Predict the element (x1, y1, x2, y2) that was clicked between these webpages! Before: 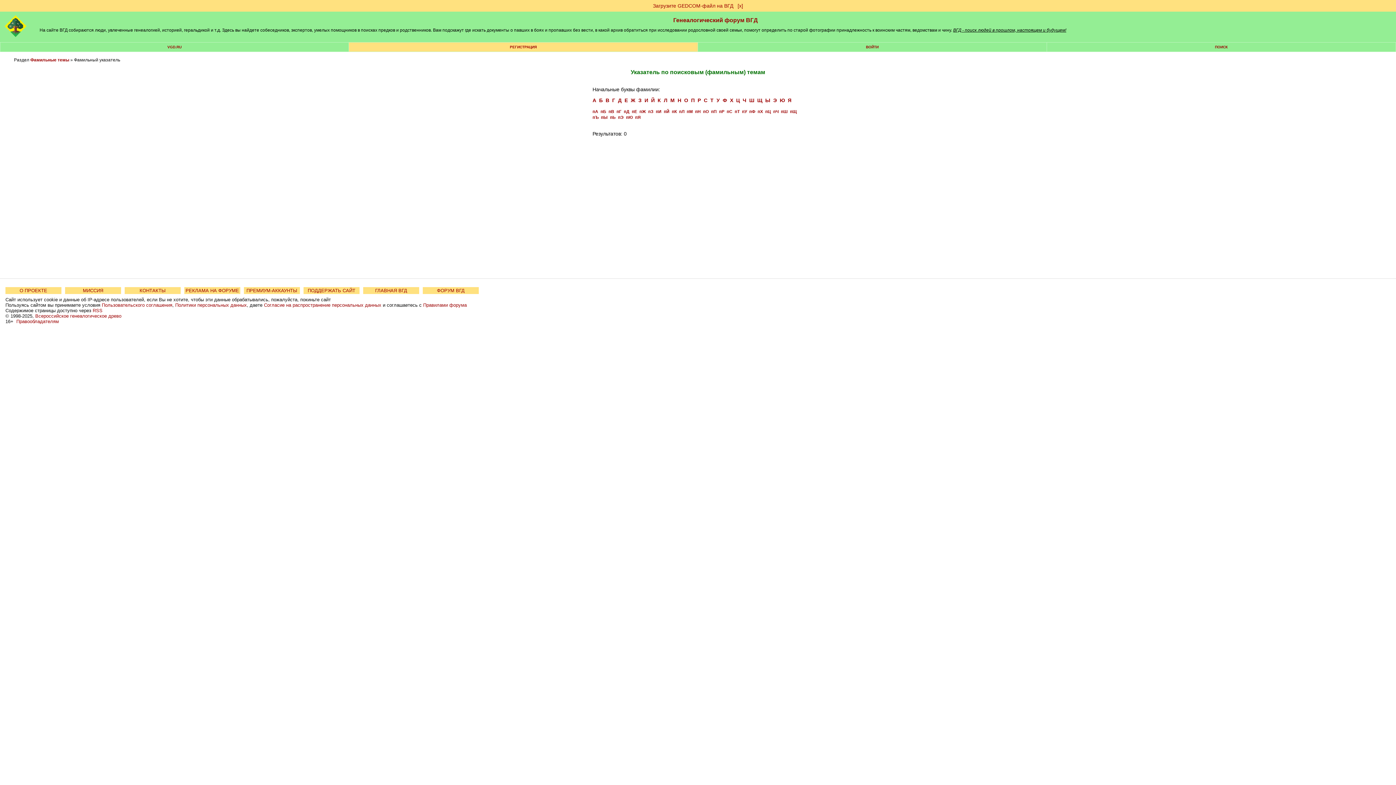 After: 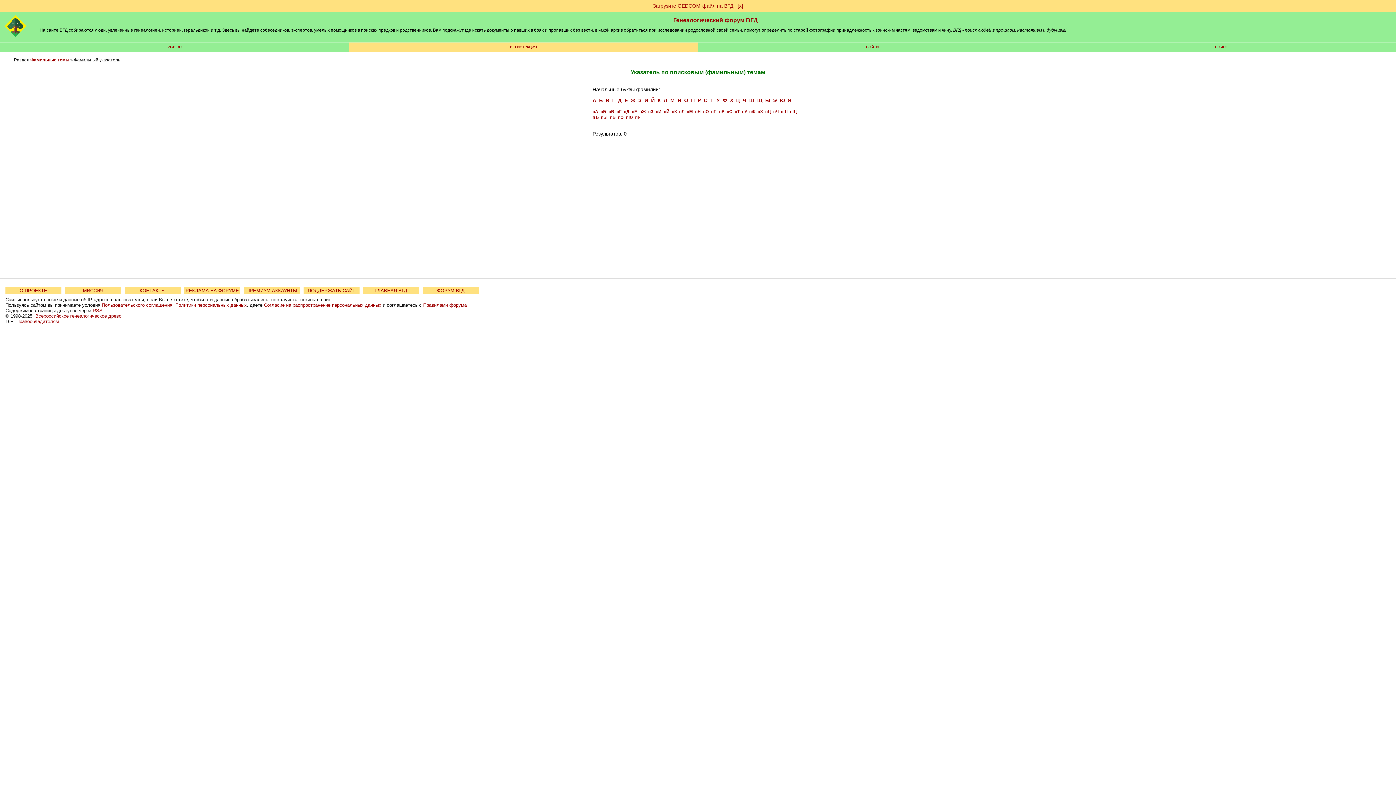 Action: label: пЖ bbox: (639, 109, 646, 113)